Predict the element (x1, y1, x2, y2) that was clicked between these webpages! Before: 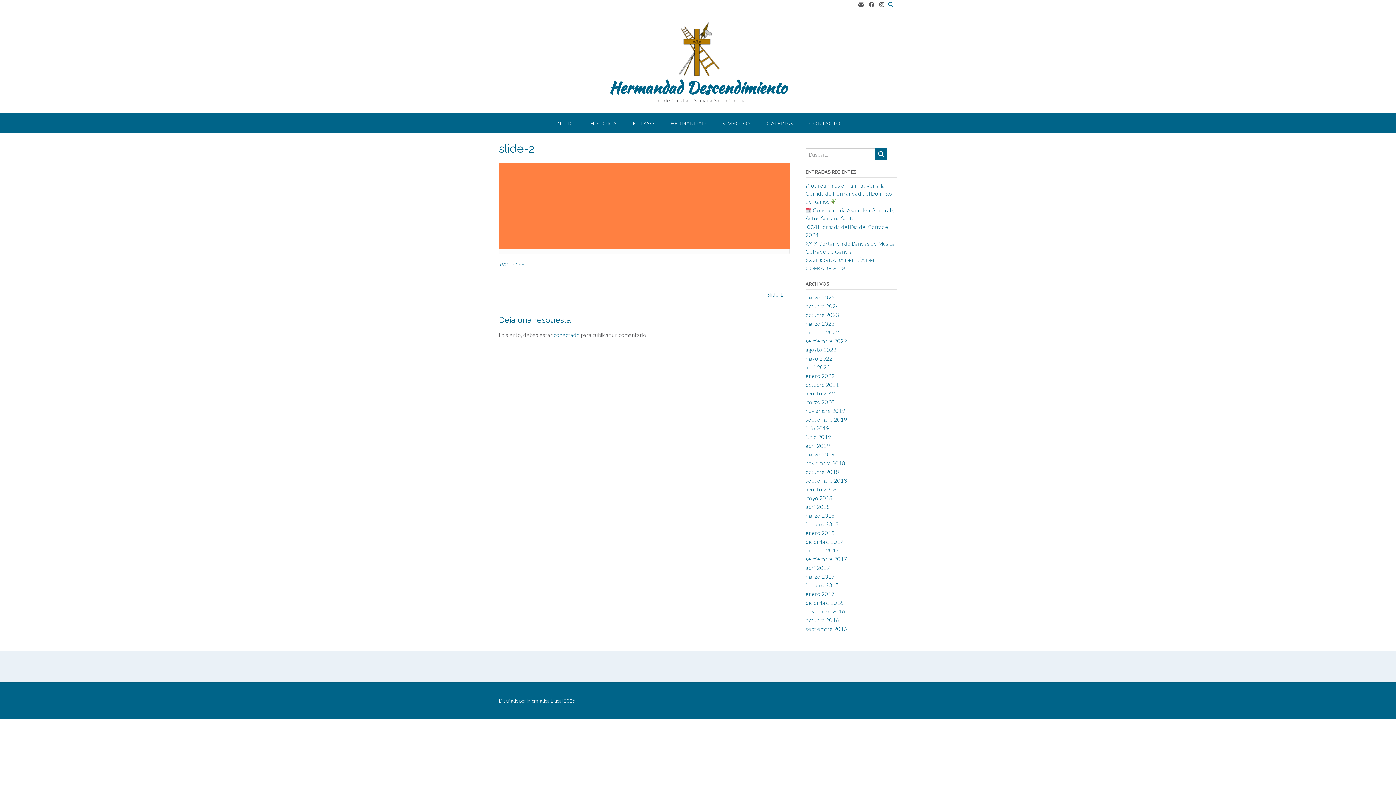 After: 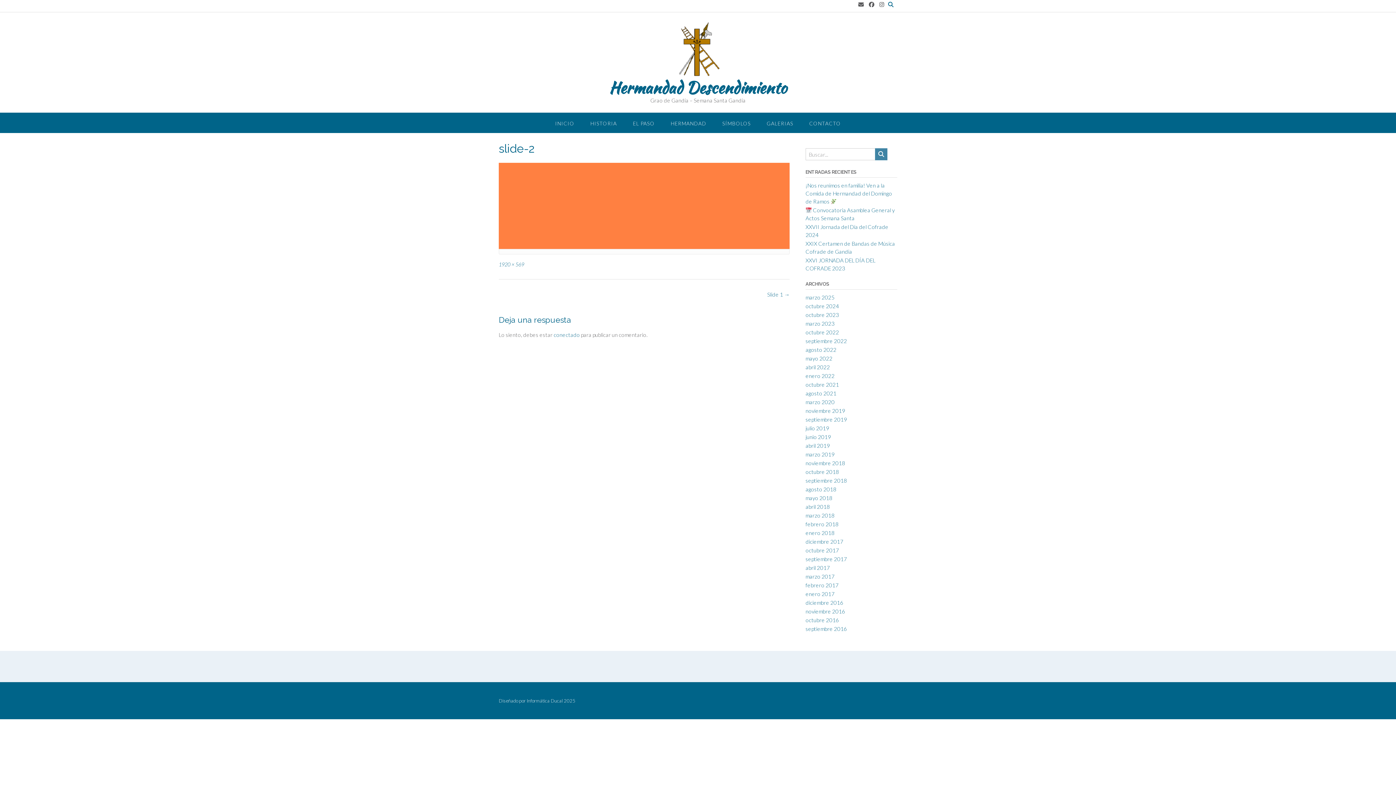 Action: bbox: (875, 148, 887, 160)